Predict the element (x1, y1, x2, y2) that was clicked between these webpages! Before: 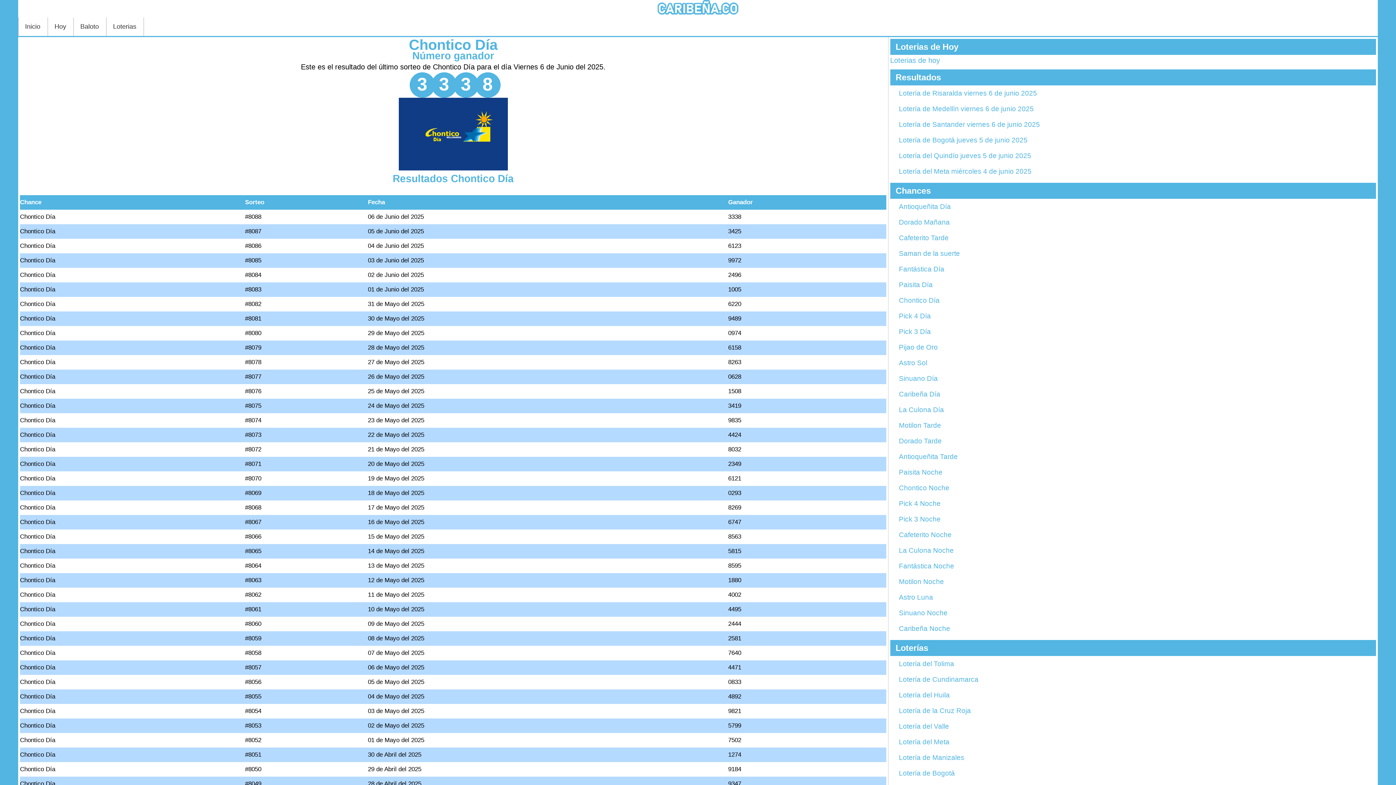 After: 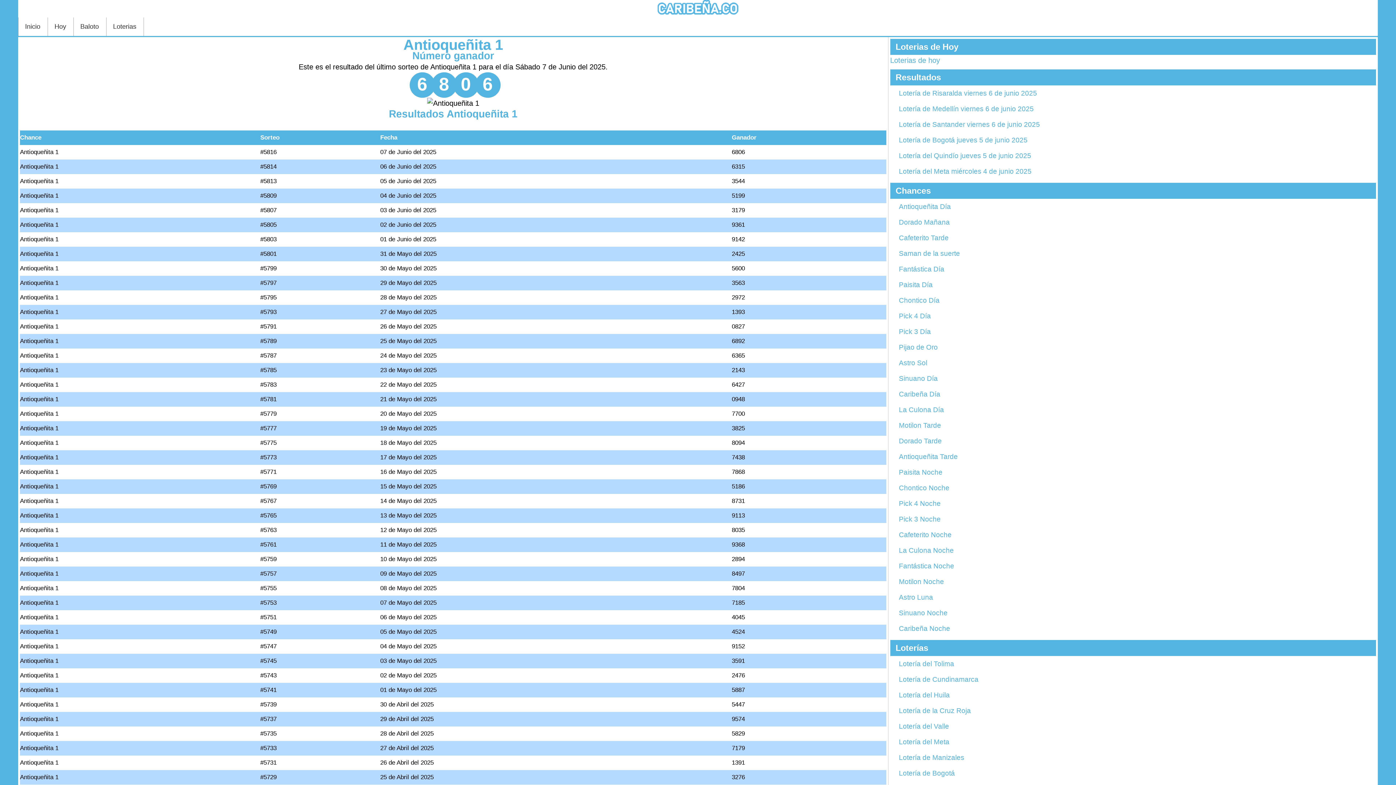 Action: bbox: (899, 202, 951, 210) label: Antioqueñita Día